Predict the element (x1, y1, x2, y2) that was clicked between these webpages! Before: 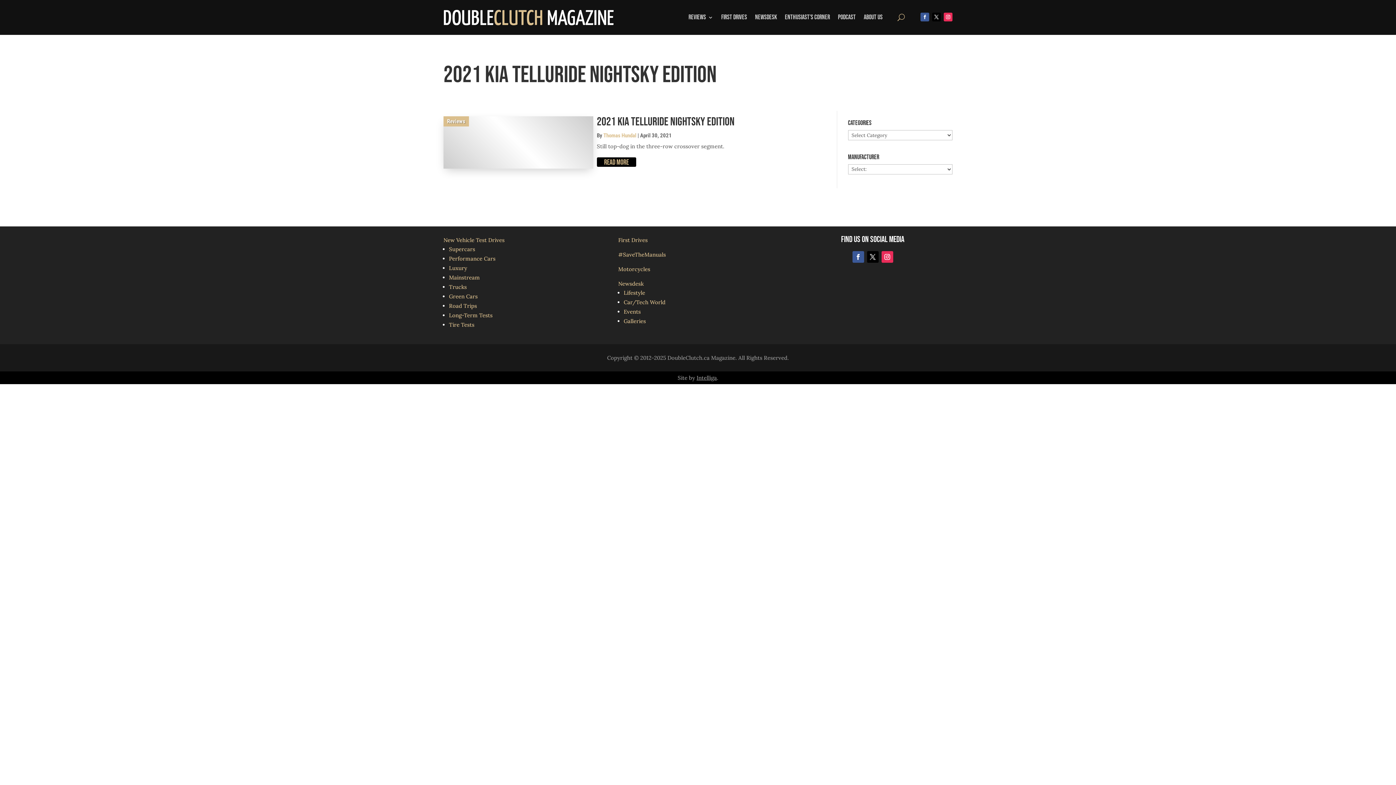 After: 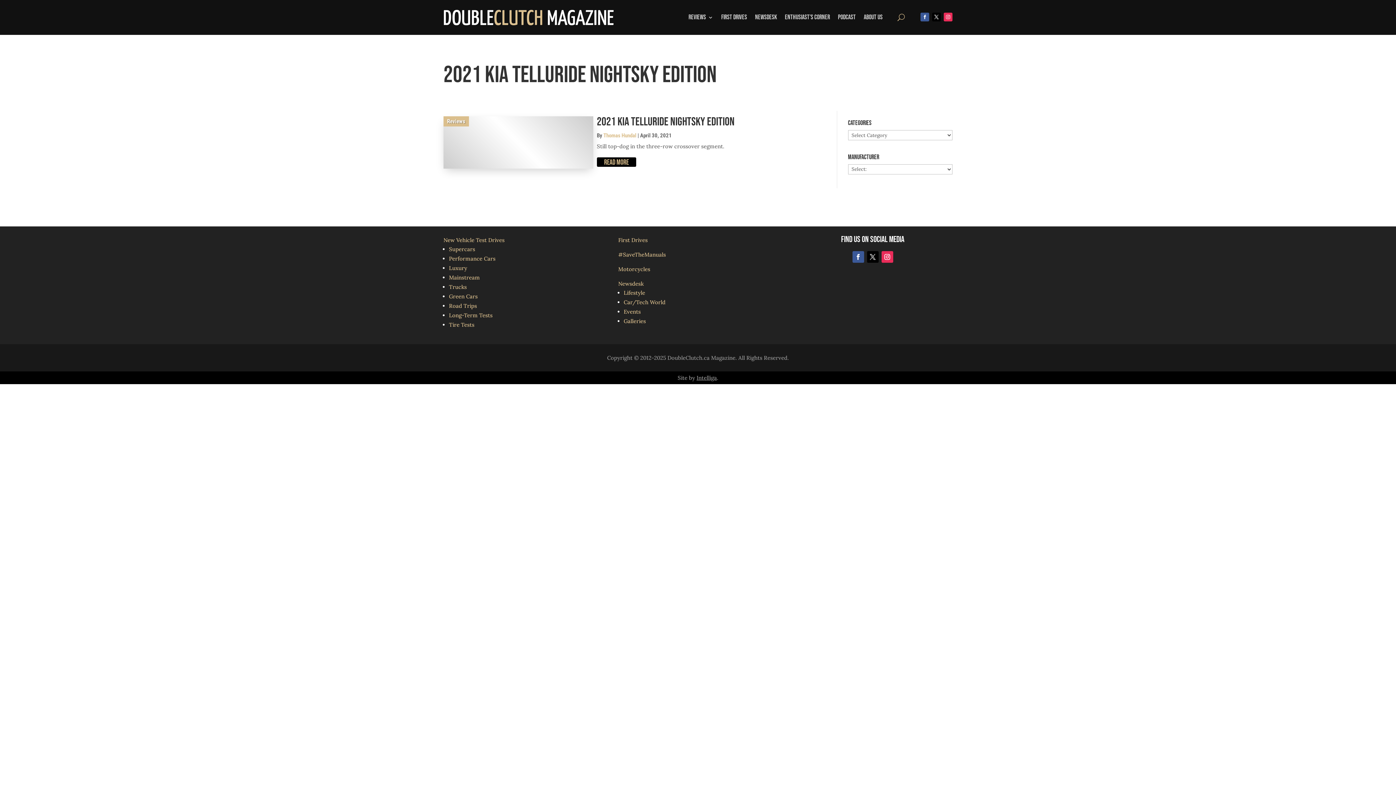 Action: bbox: (944, 12, 952, 21)